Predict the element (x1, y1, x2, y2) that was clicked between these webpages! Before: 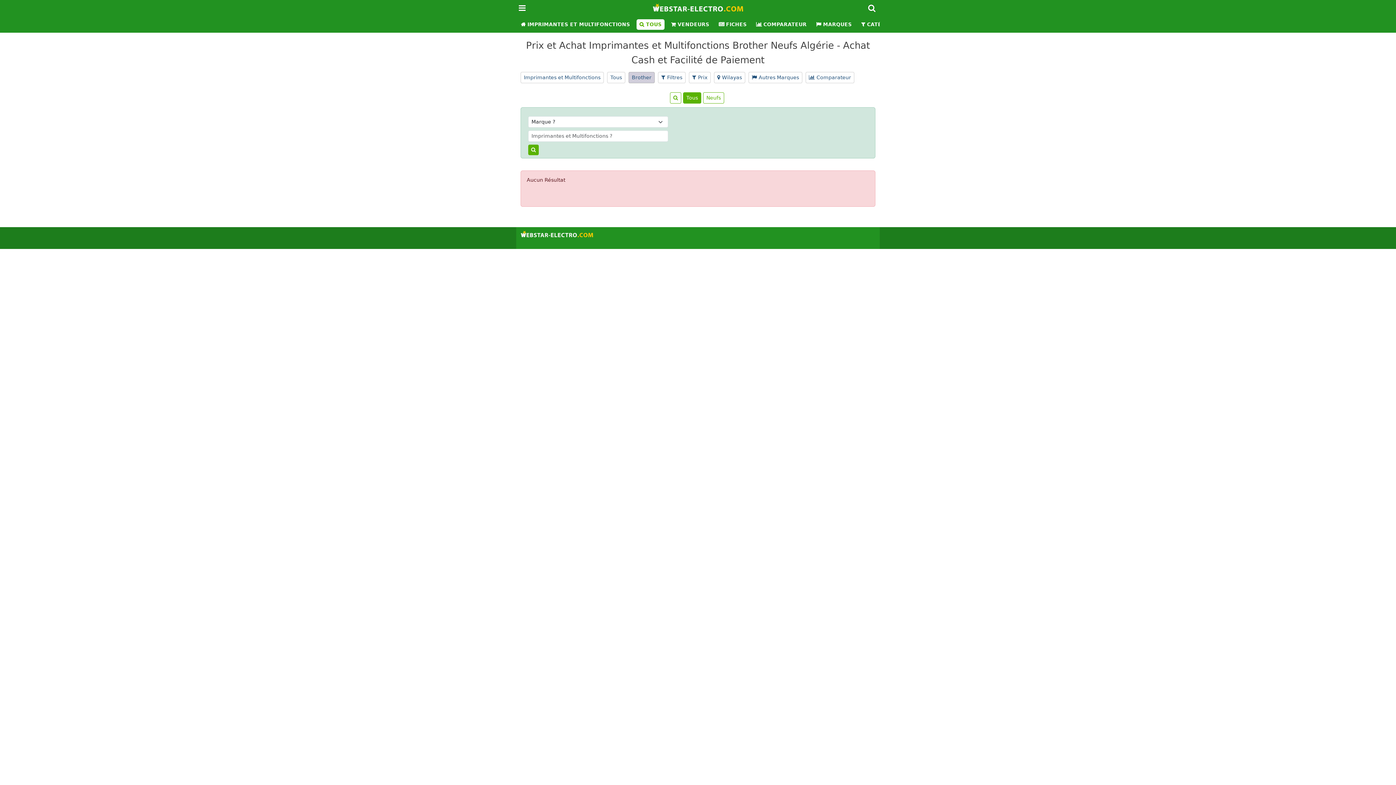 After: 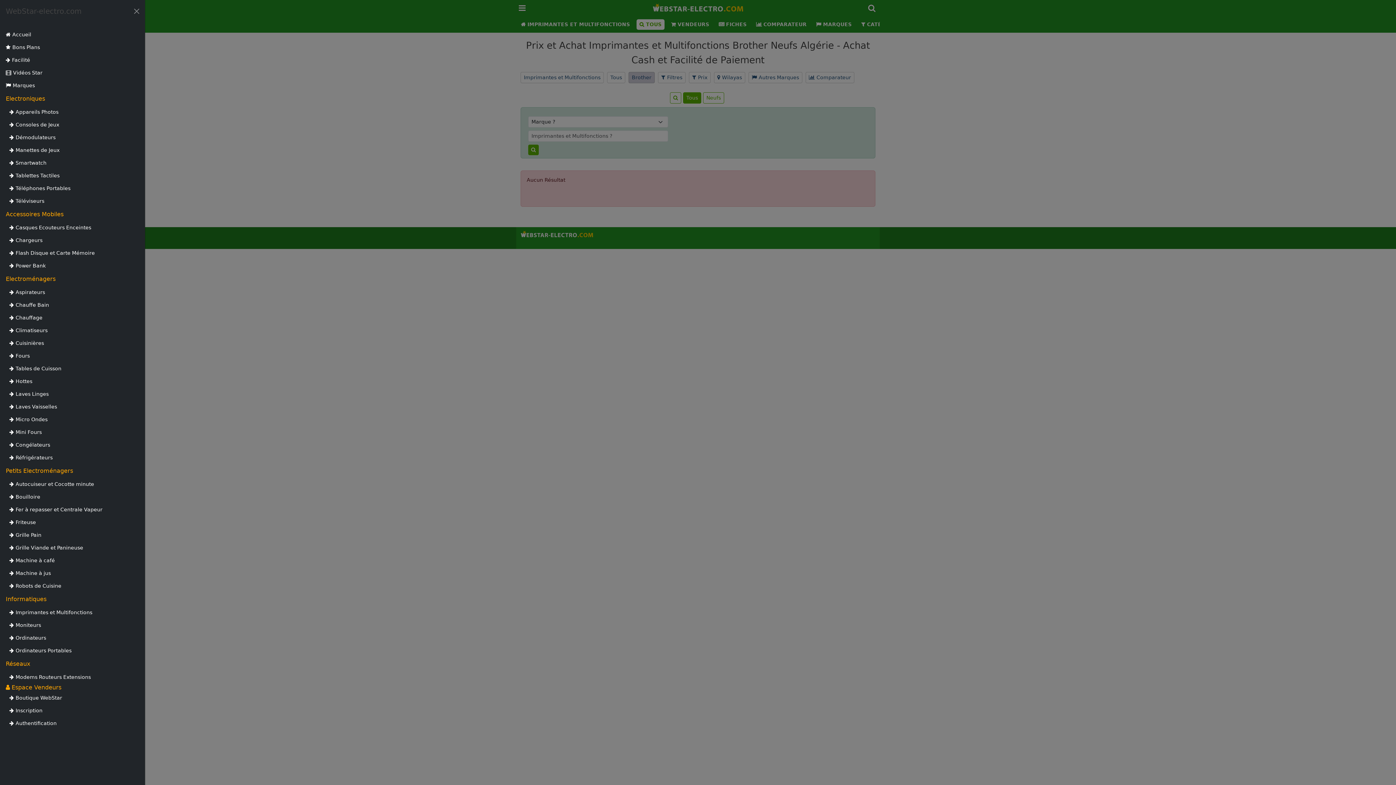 Action: bbox: (518, 3, 525, 13)